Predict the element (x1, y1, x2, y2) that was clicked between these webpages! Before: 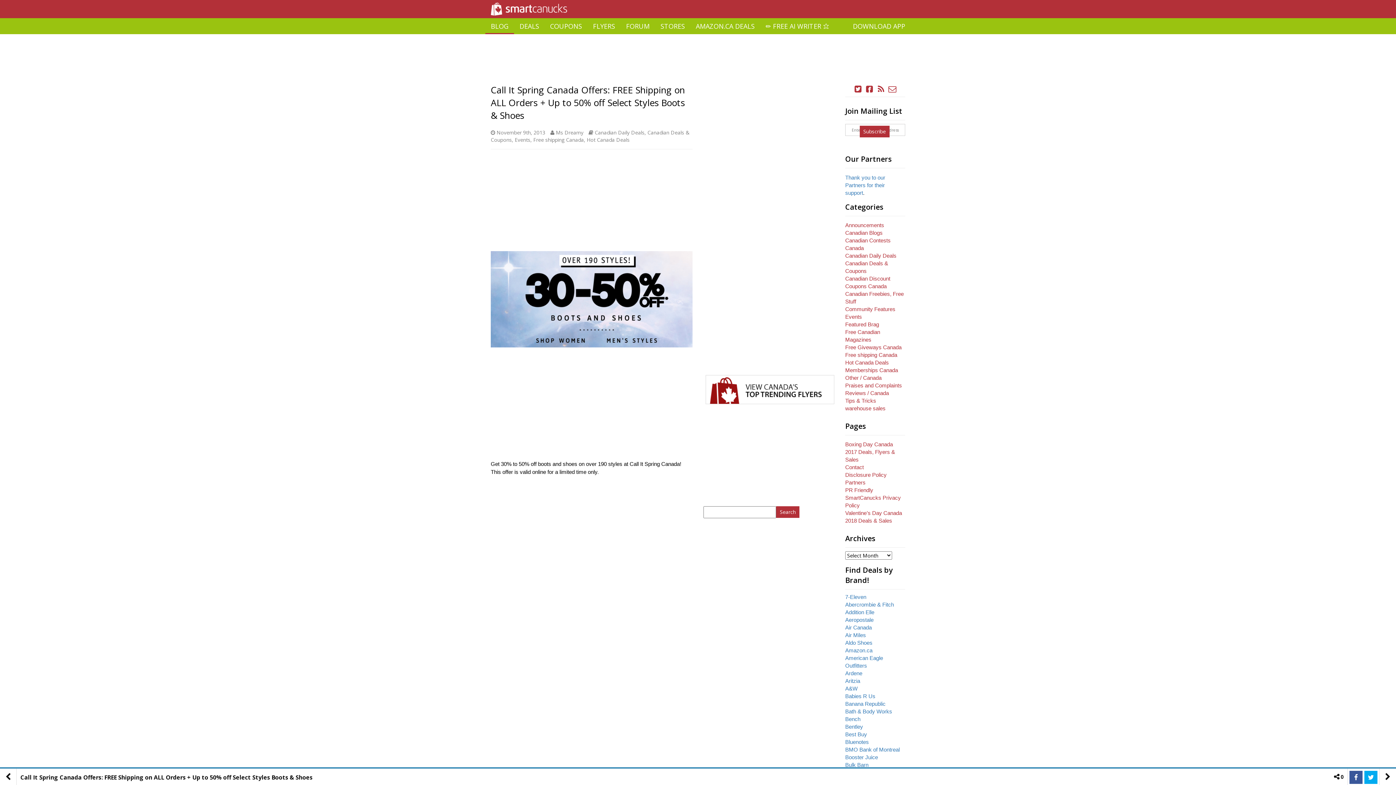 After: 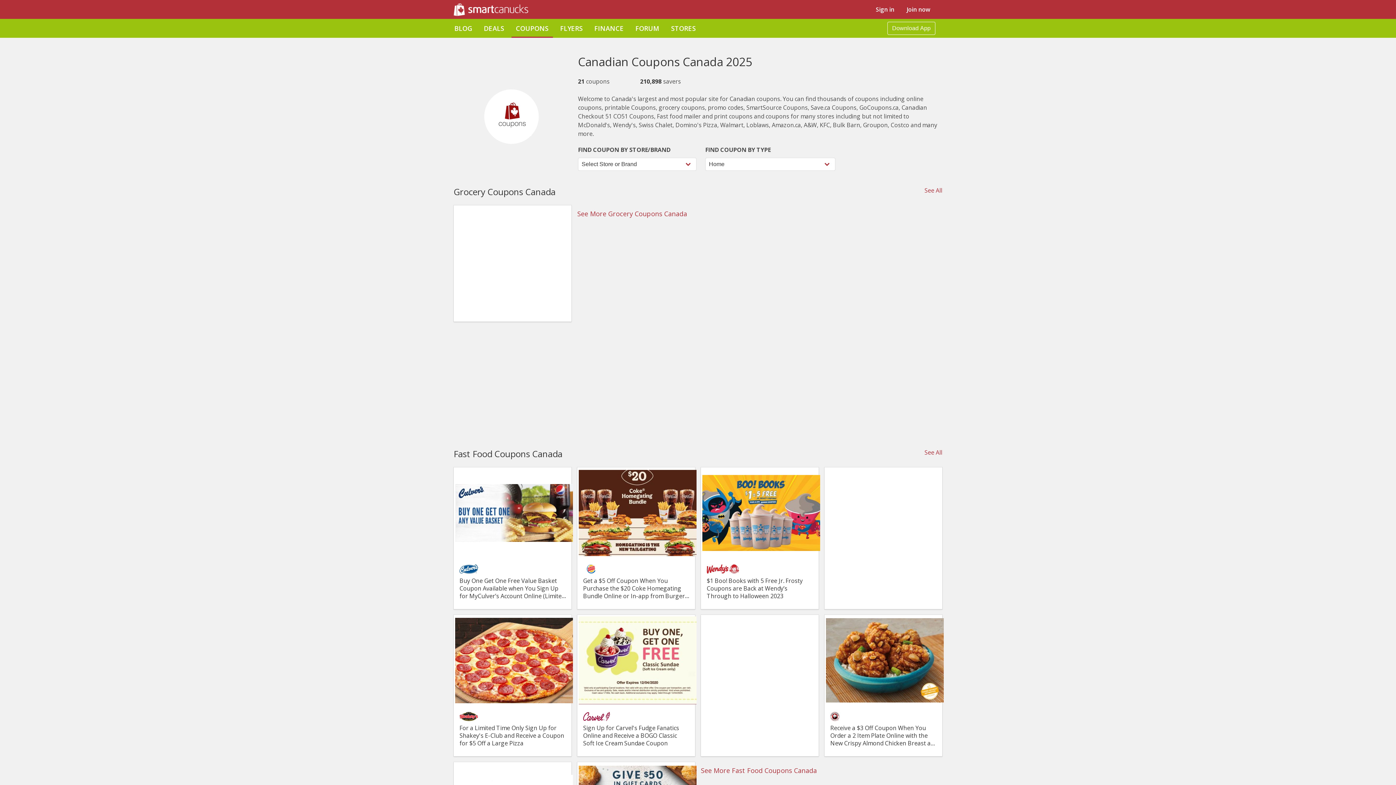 Action: label: COUPONS bbox: (544, 18, 587, 34)